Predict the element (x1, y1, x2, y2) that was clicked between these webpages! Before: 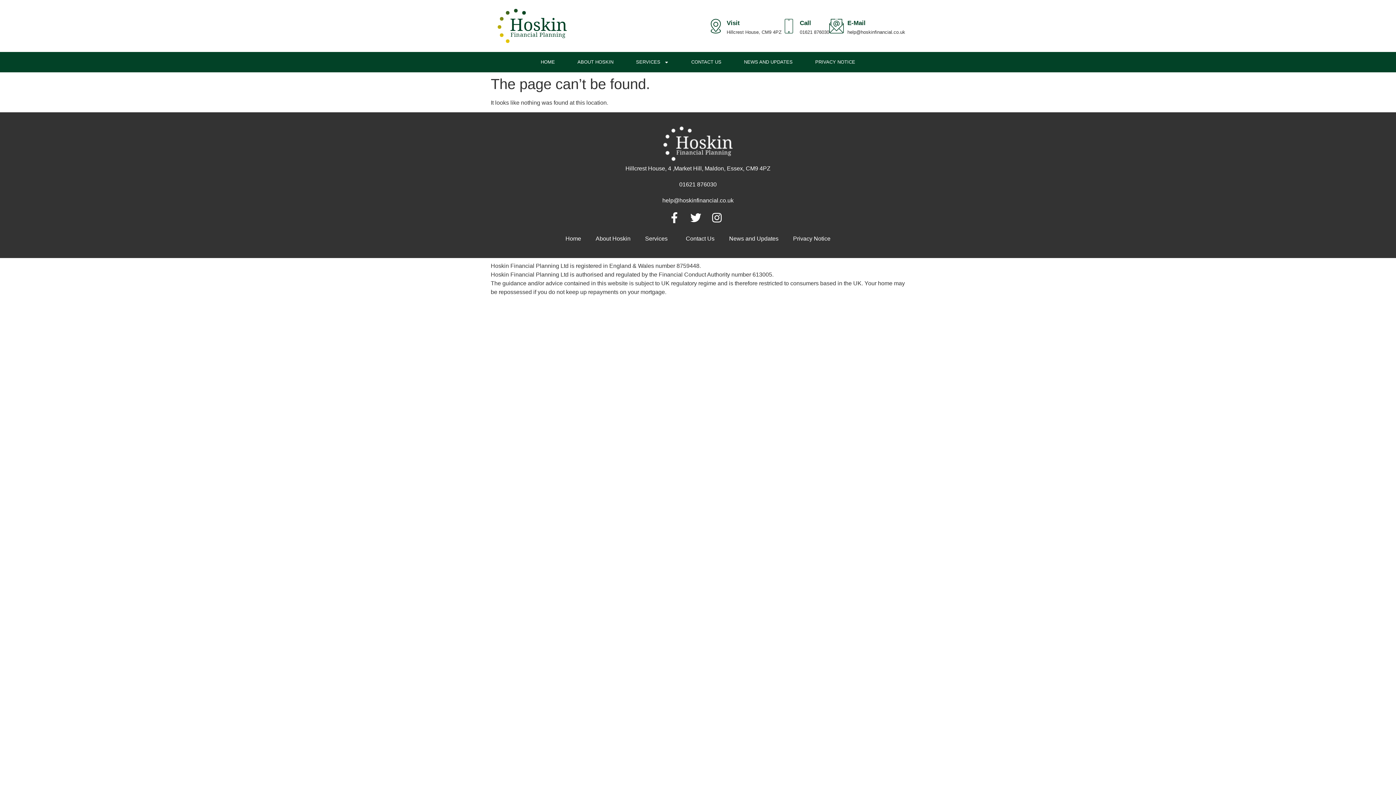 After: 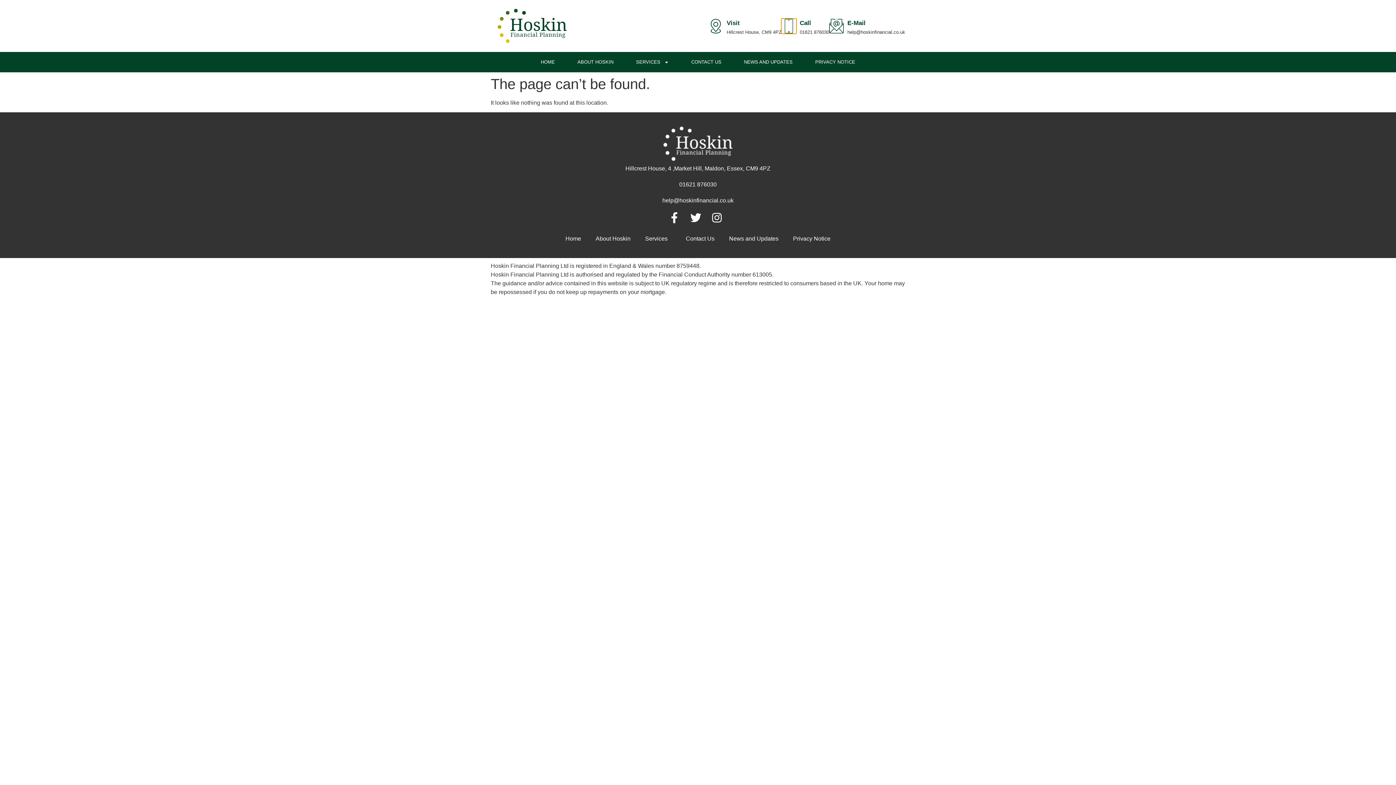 Action: label: Call bbox: (781, 18, 796, 33)